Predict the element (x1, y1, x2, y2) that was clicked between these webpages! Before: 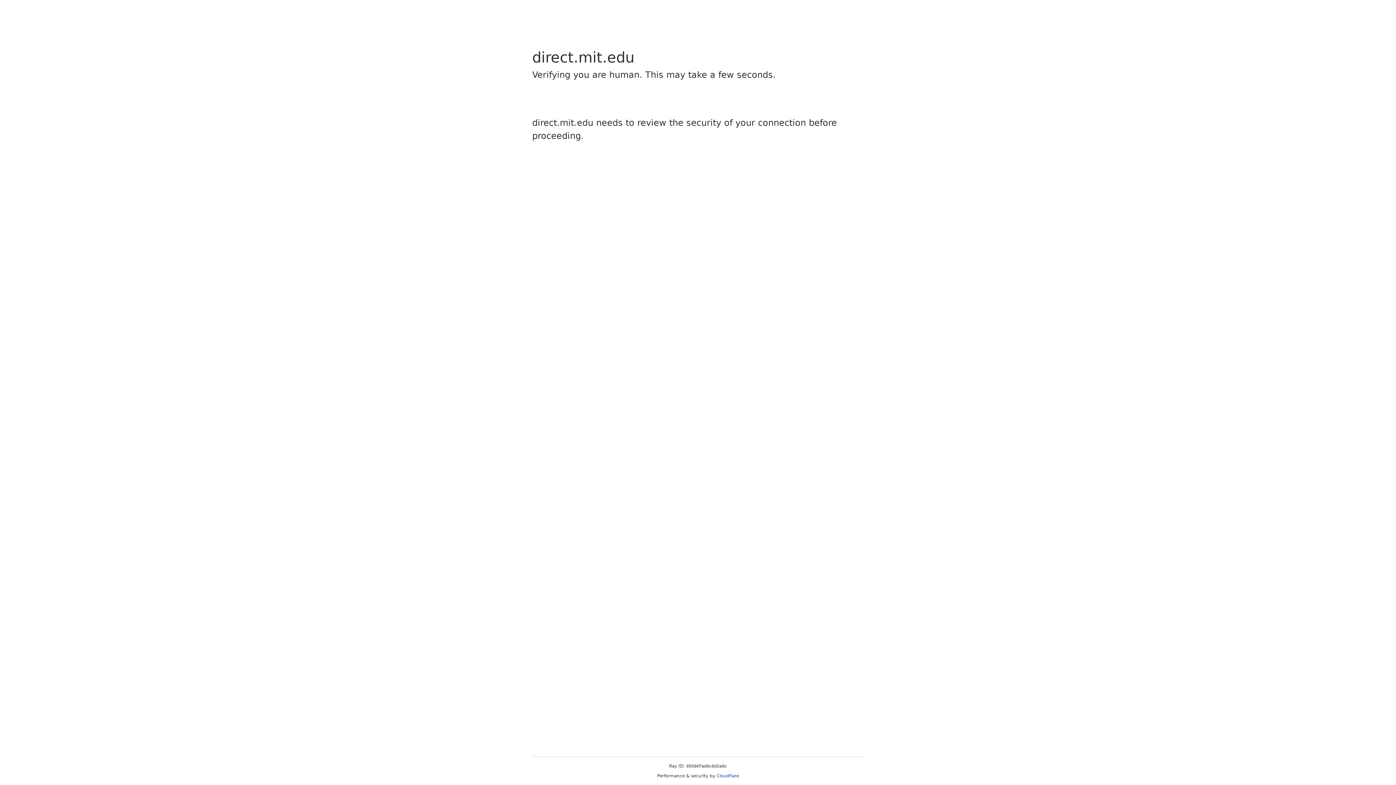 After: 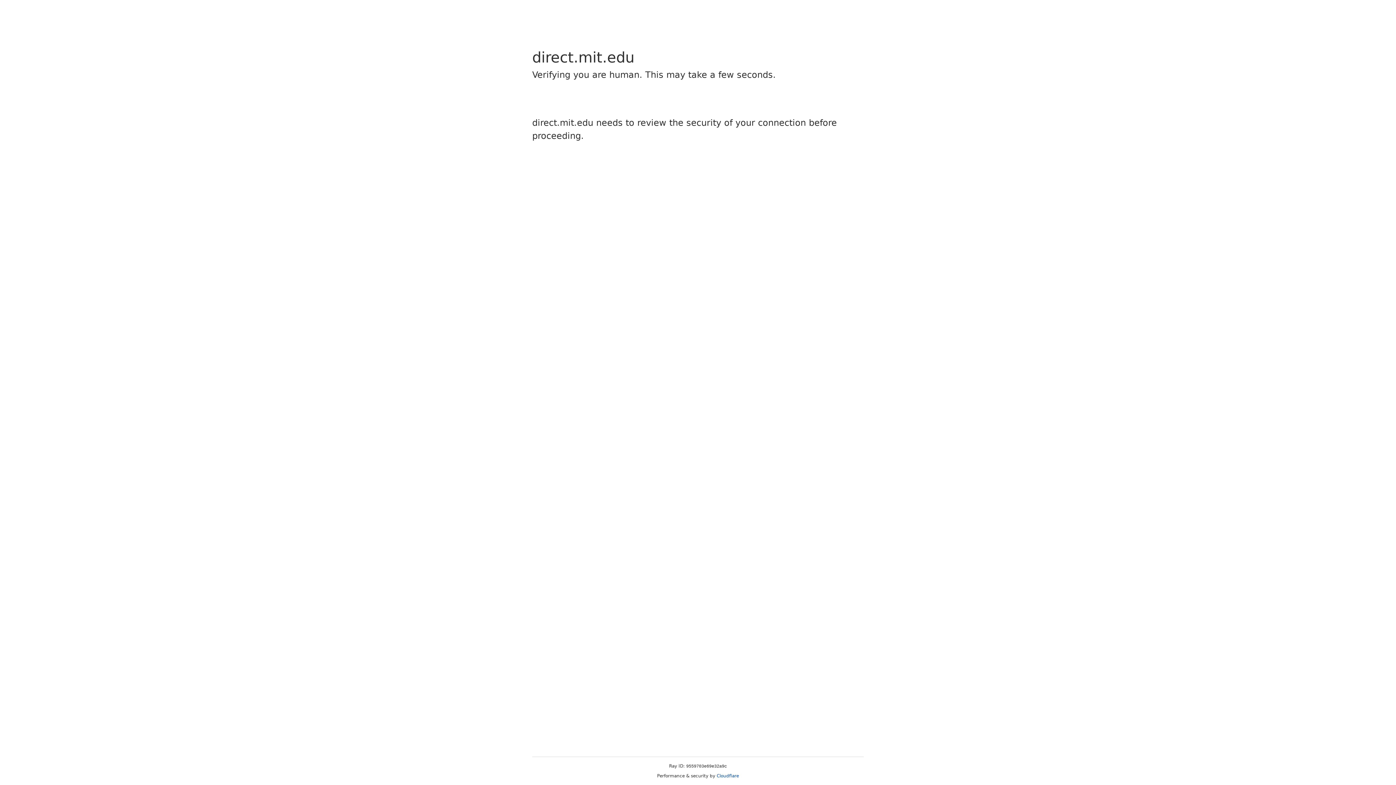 Action: label: Cloudflare bbox: (716, 773, 739, 778)